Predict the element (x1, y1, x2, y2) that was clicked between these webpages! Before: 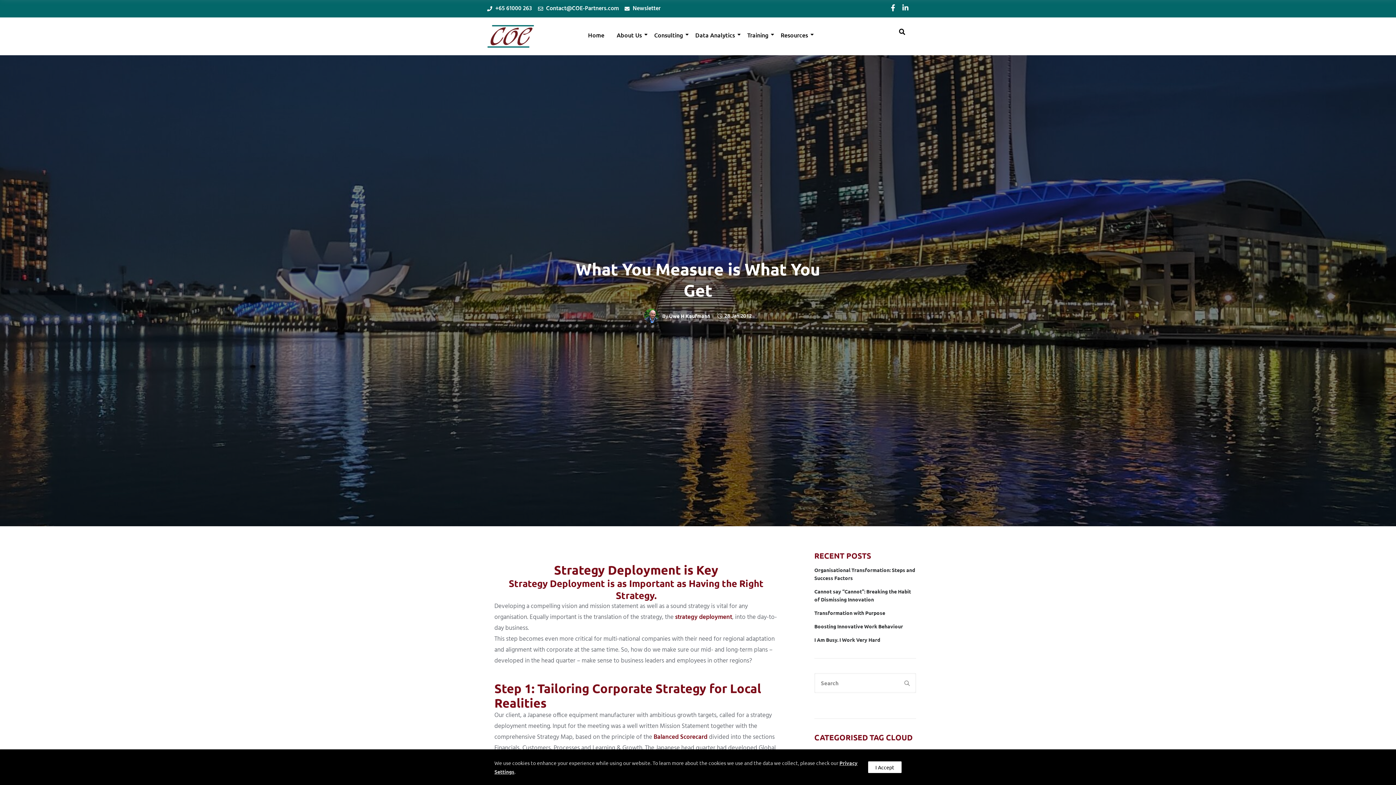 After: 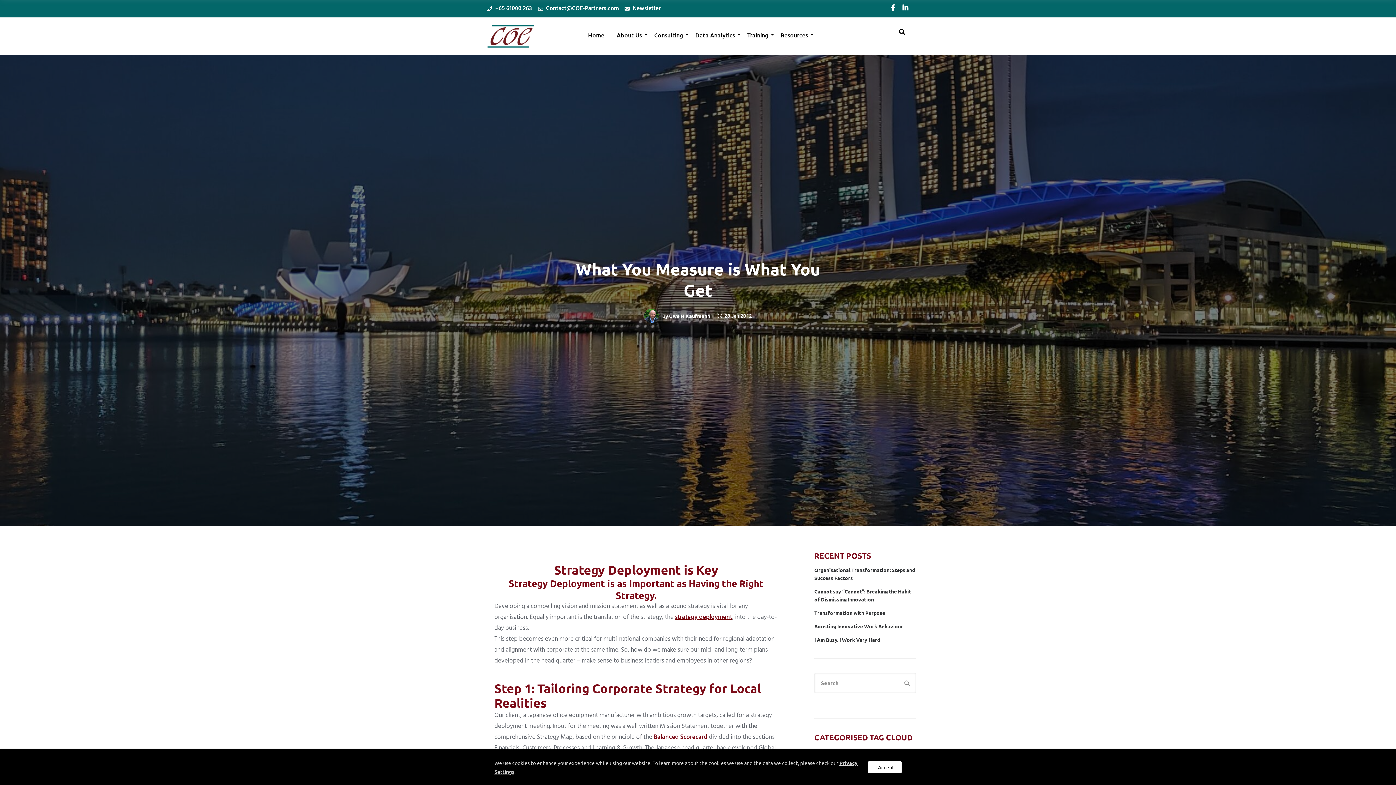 Action: label: strategy deployment bbox: (675, 612, 732, 622)